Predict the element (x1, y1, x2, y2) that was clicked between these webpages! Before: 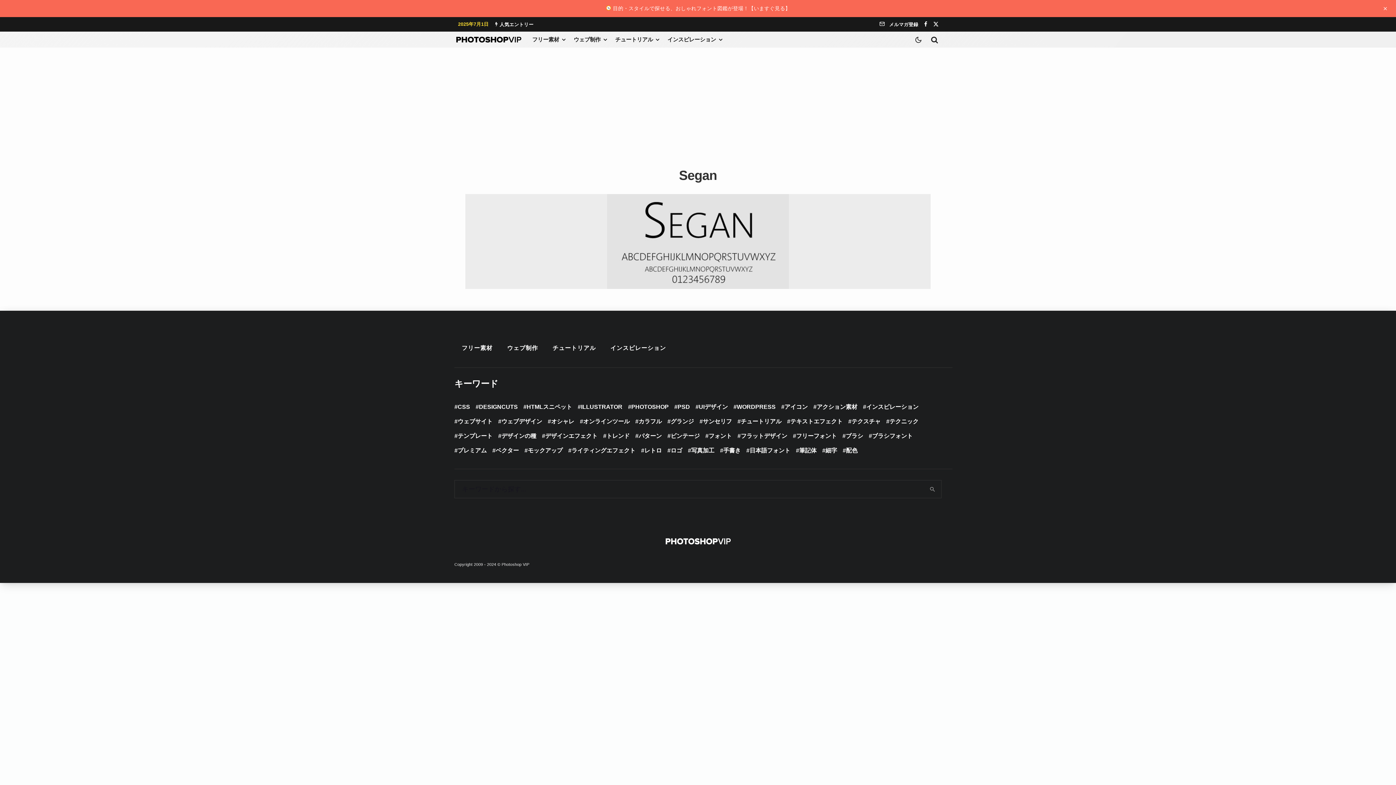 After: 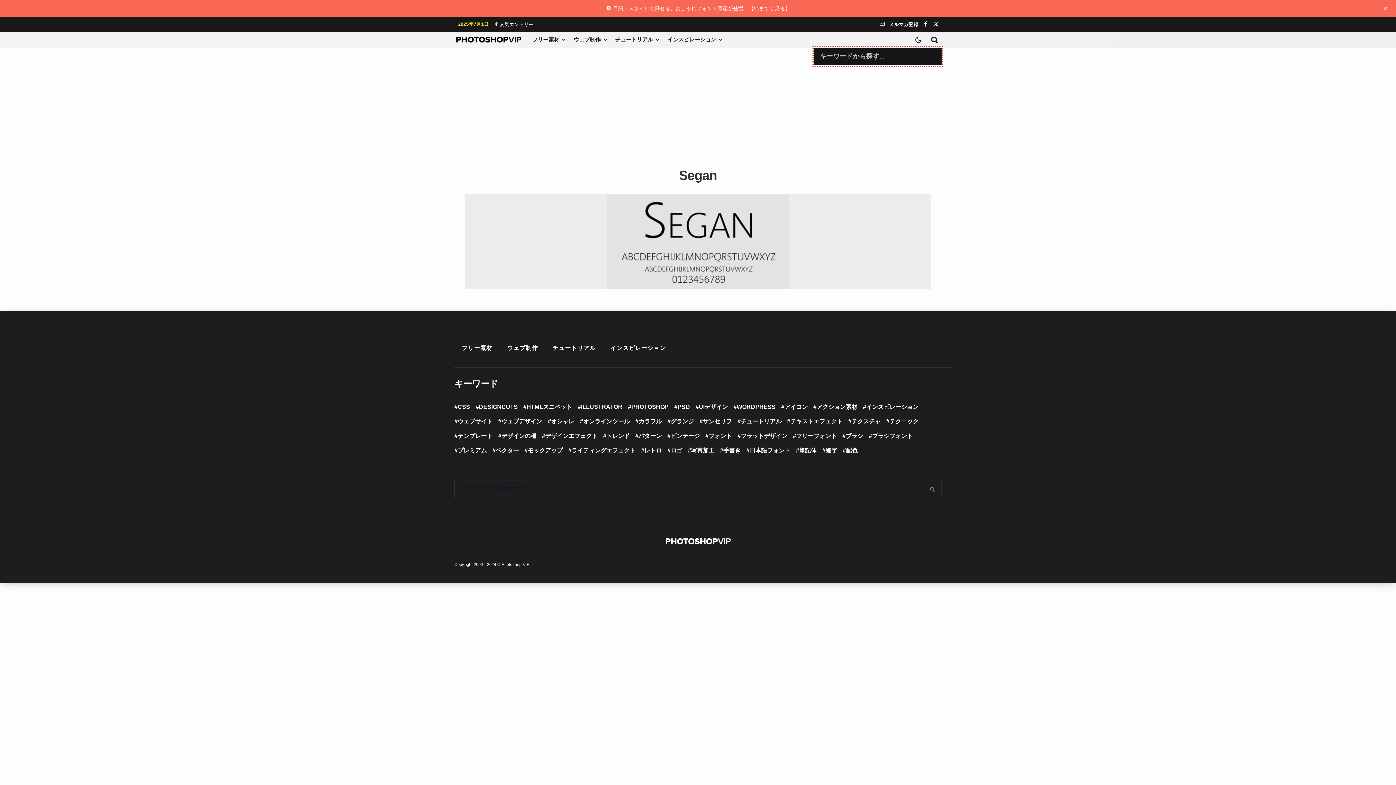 Action: bbox: (927, 31, 941, 47)